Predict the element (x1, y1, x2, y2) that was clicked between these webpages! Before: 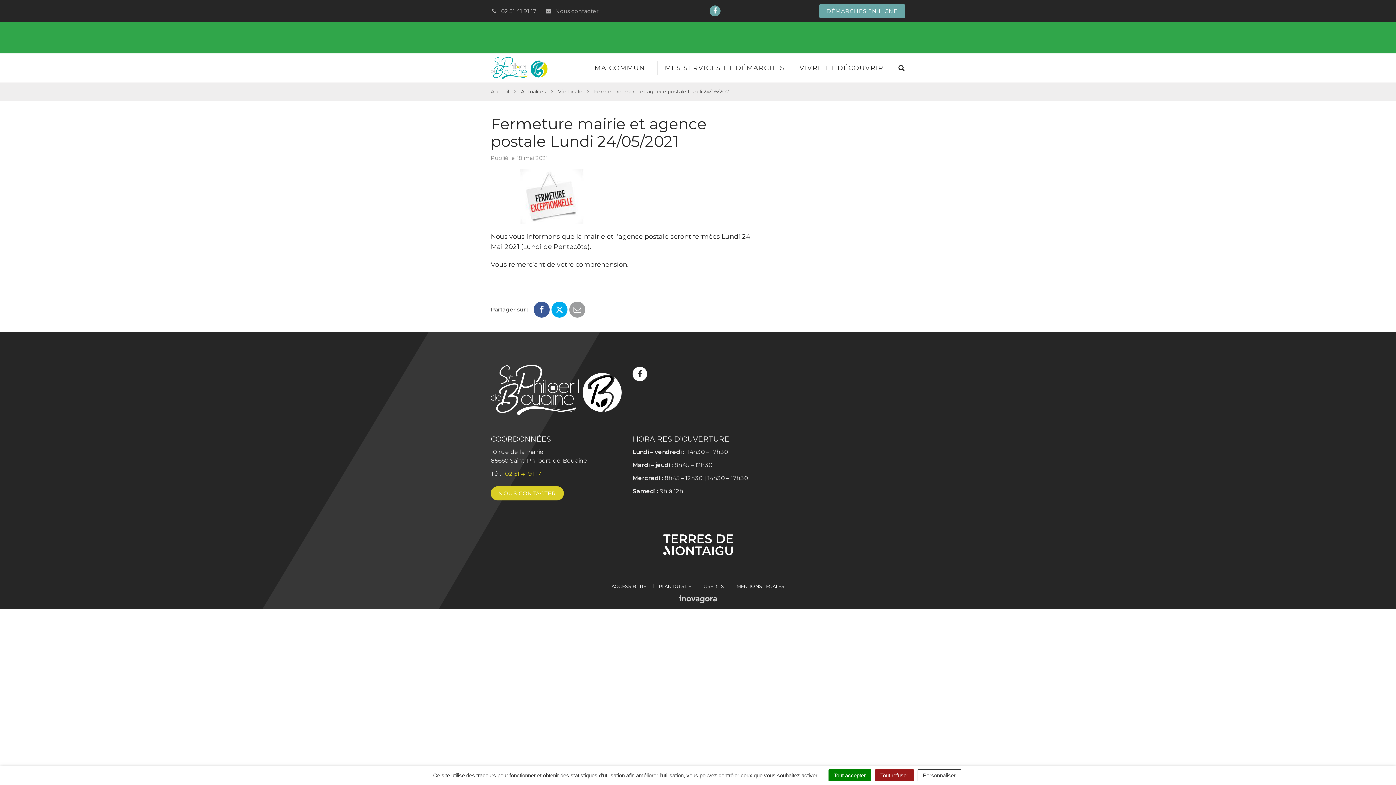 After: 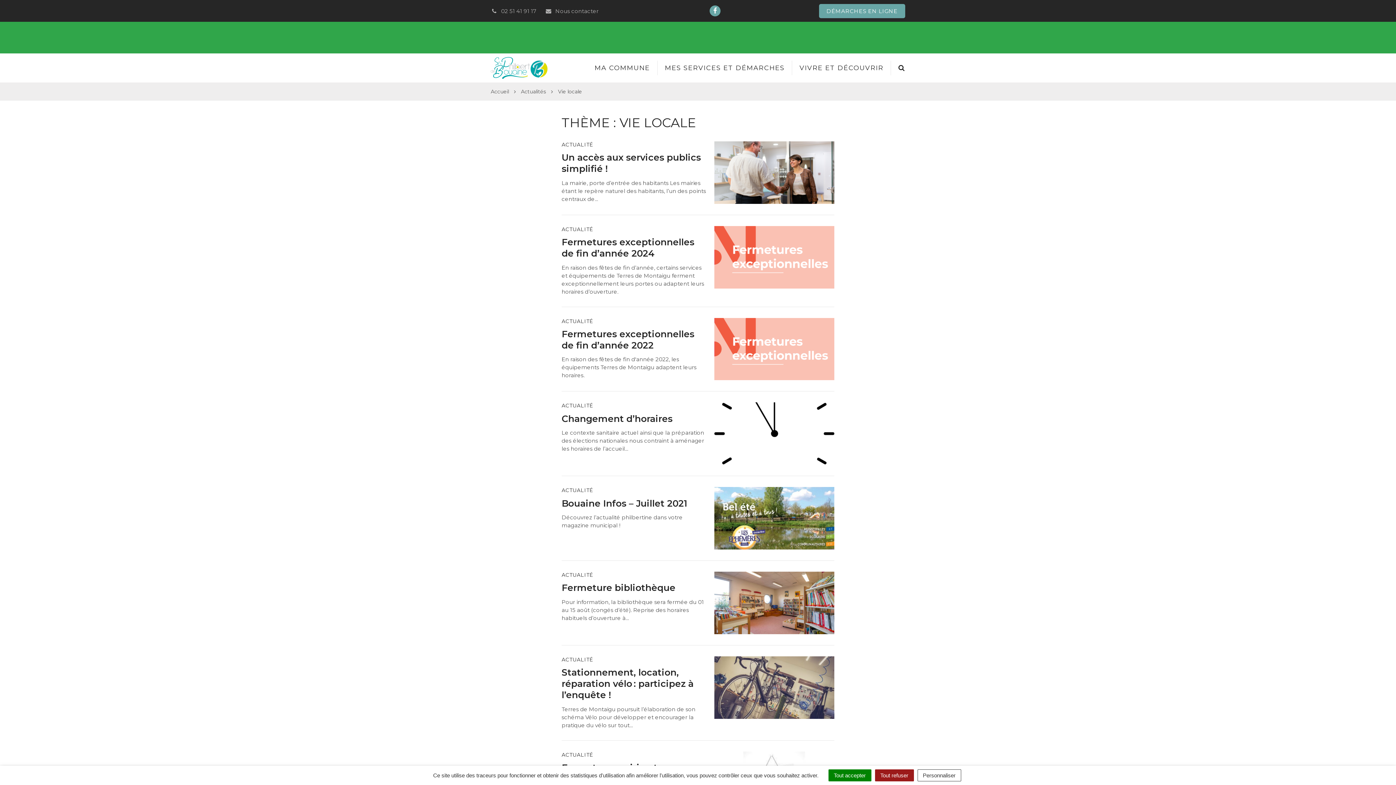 Action: label: Vie locale bbox: (558, 88, 582, 94)